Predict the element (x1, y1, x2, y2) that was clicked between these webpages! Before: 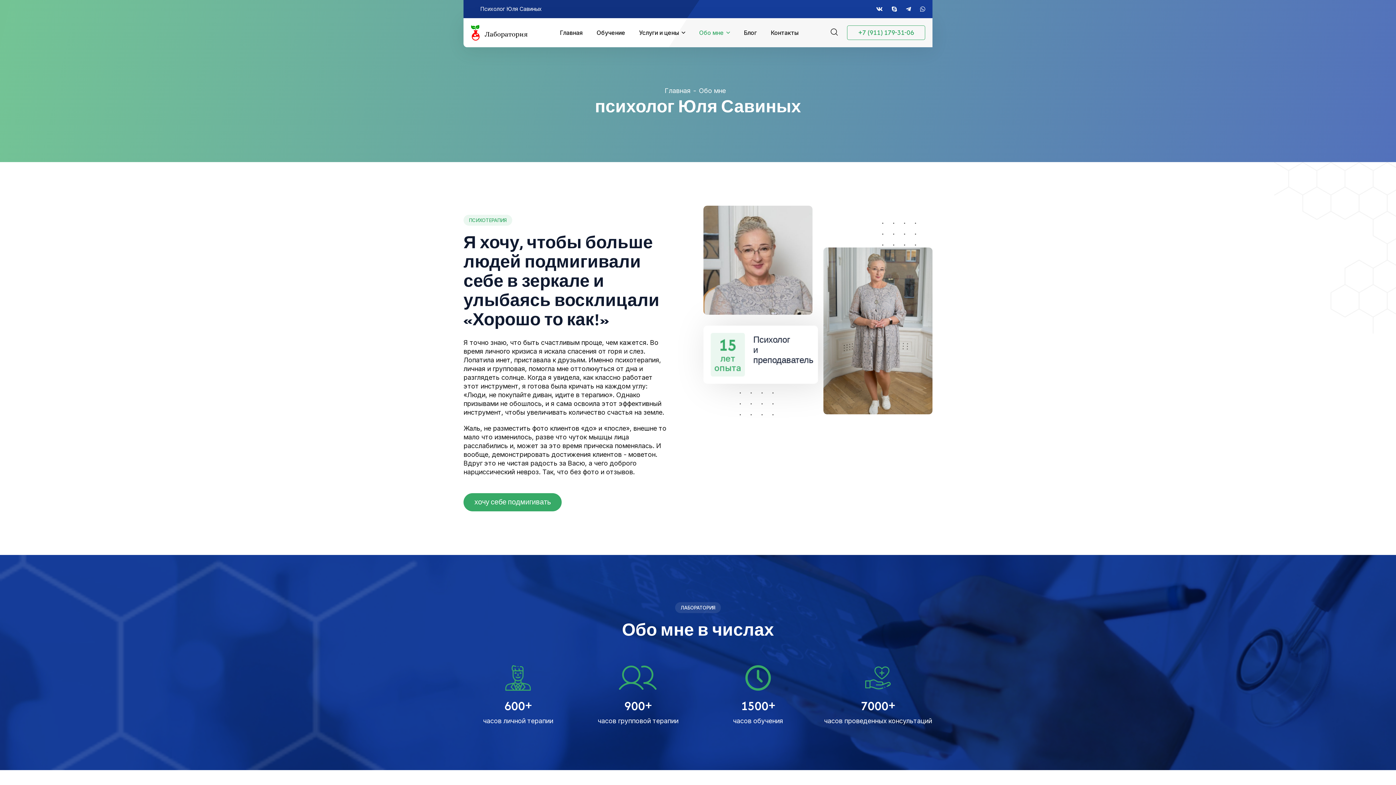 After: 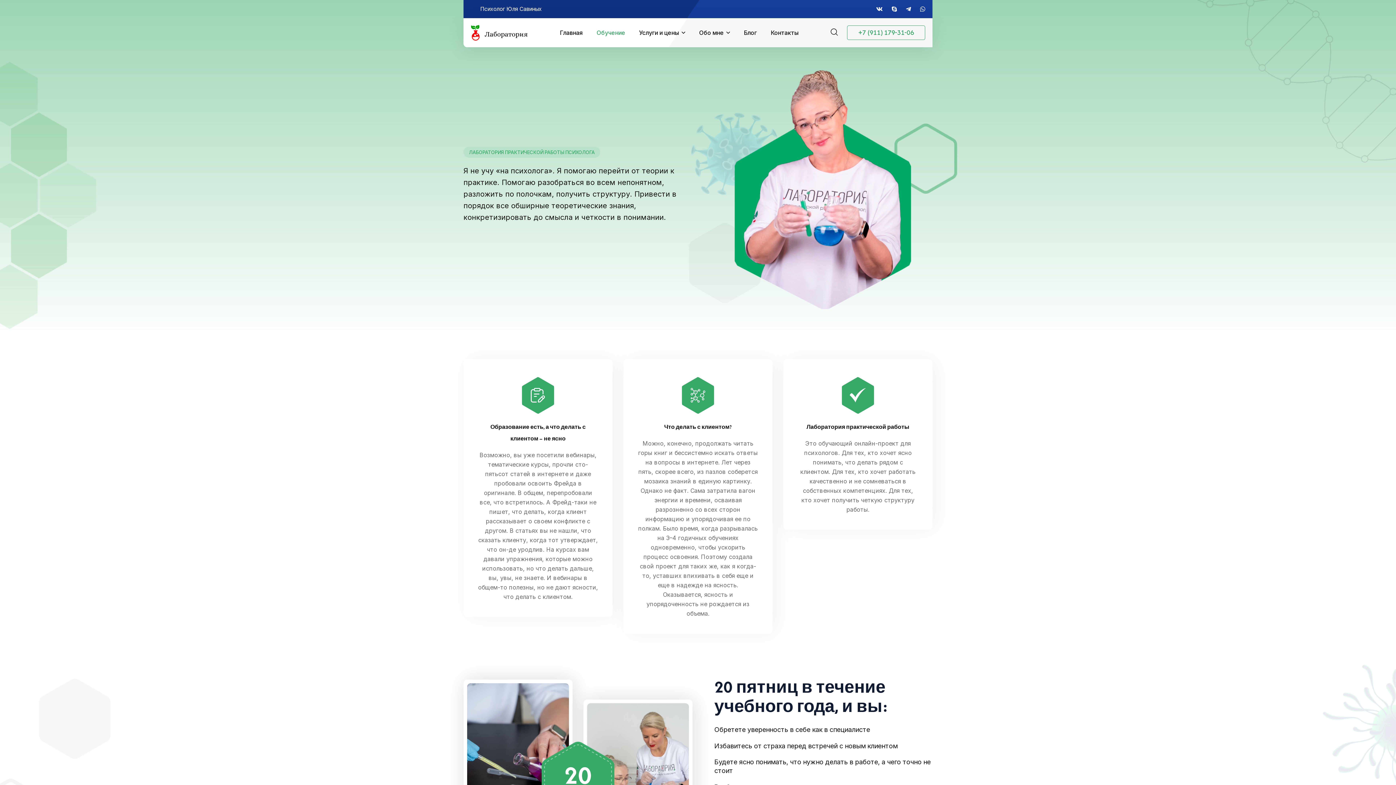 Action: label: Обучение bbox: (596, 18, 625, 47)